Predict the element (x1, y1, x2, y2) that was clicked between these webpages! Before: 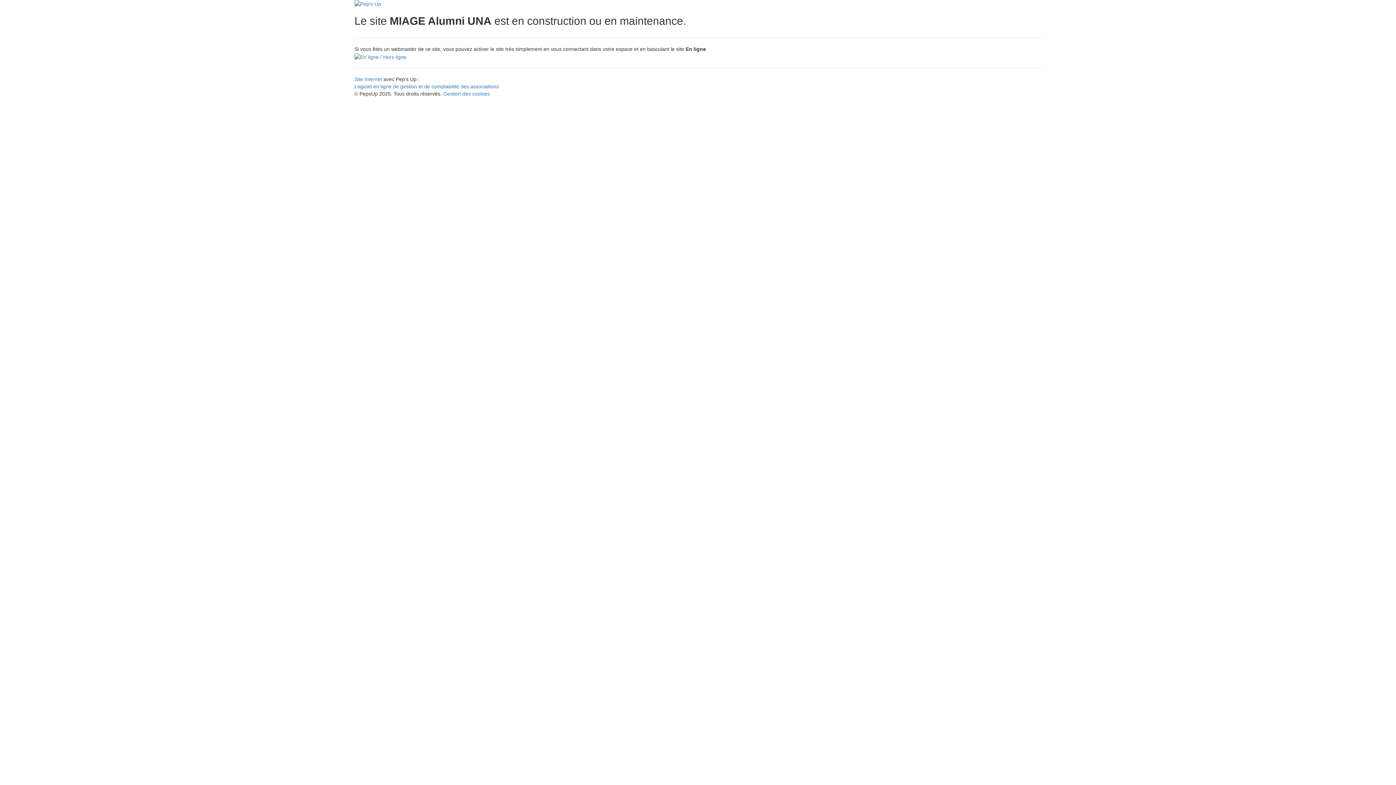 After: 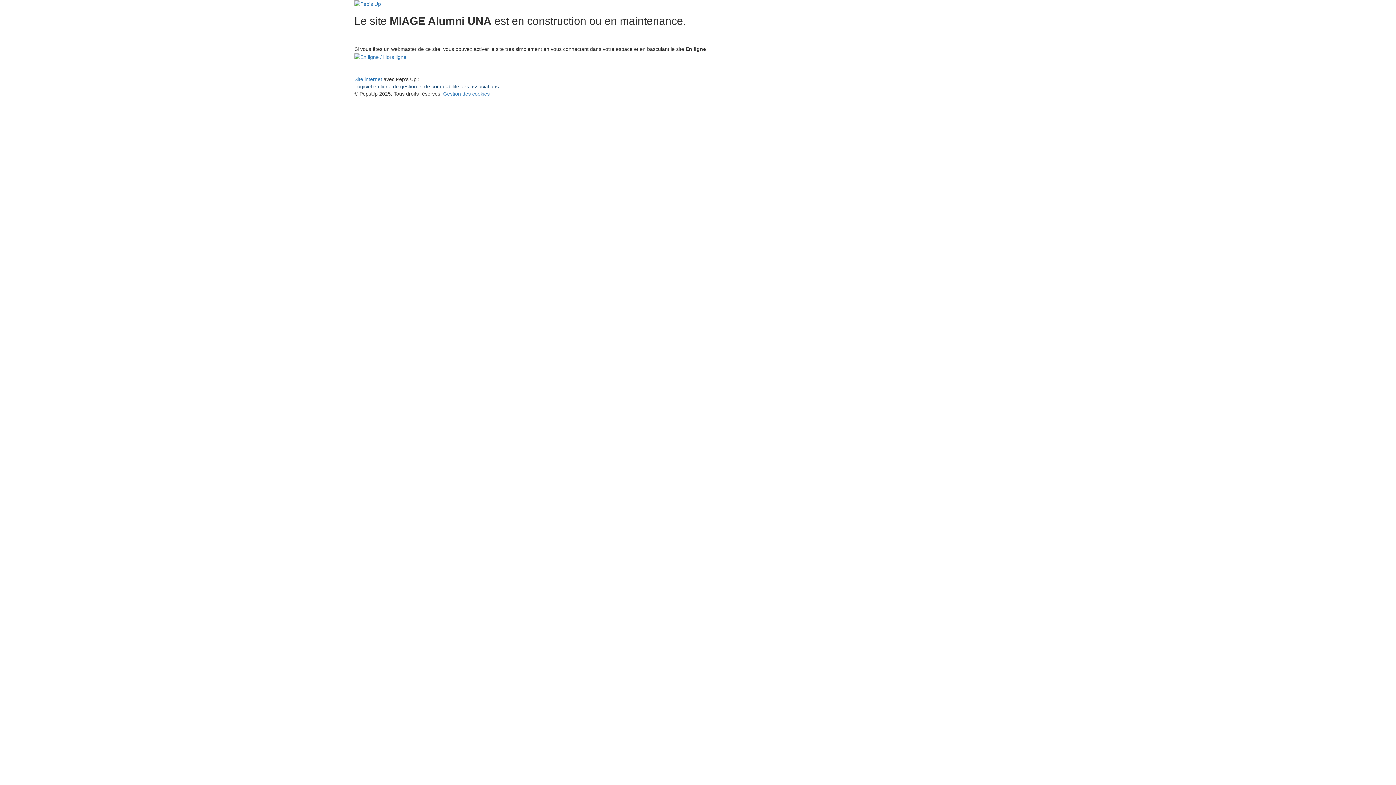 Action: label: Logiciel en ligne de gestion et de comptabilité des associations bbox: (354, 83, 498, 89)